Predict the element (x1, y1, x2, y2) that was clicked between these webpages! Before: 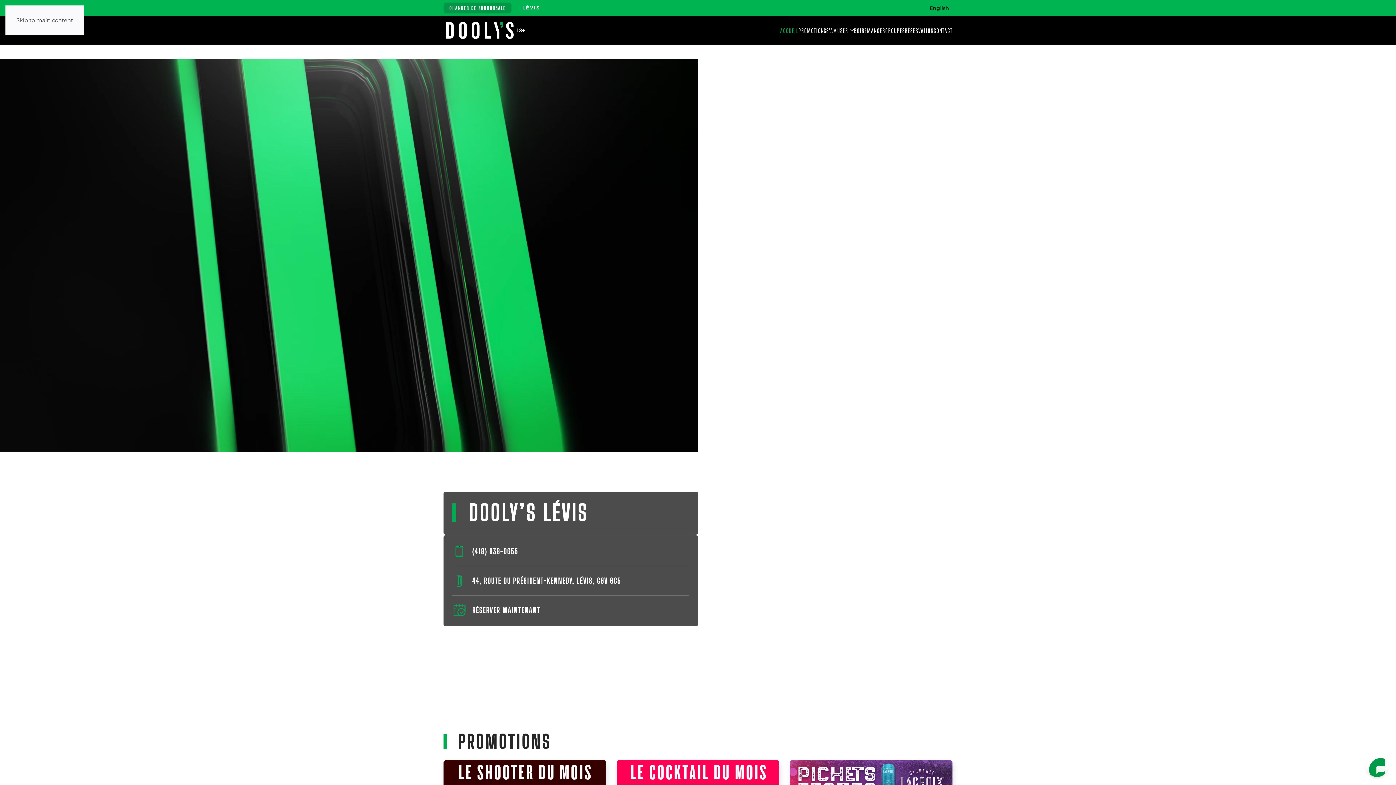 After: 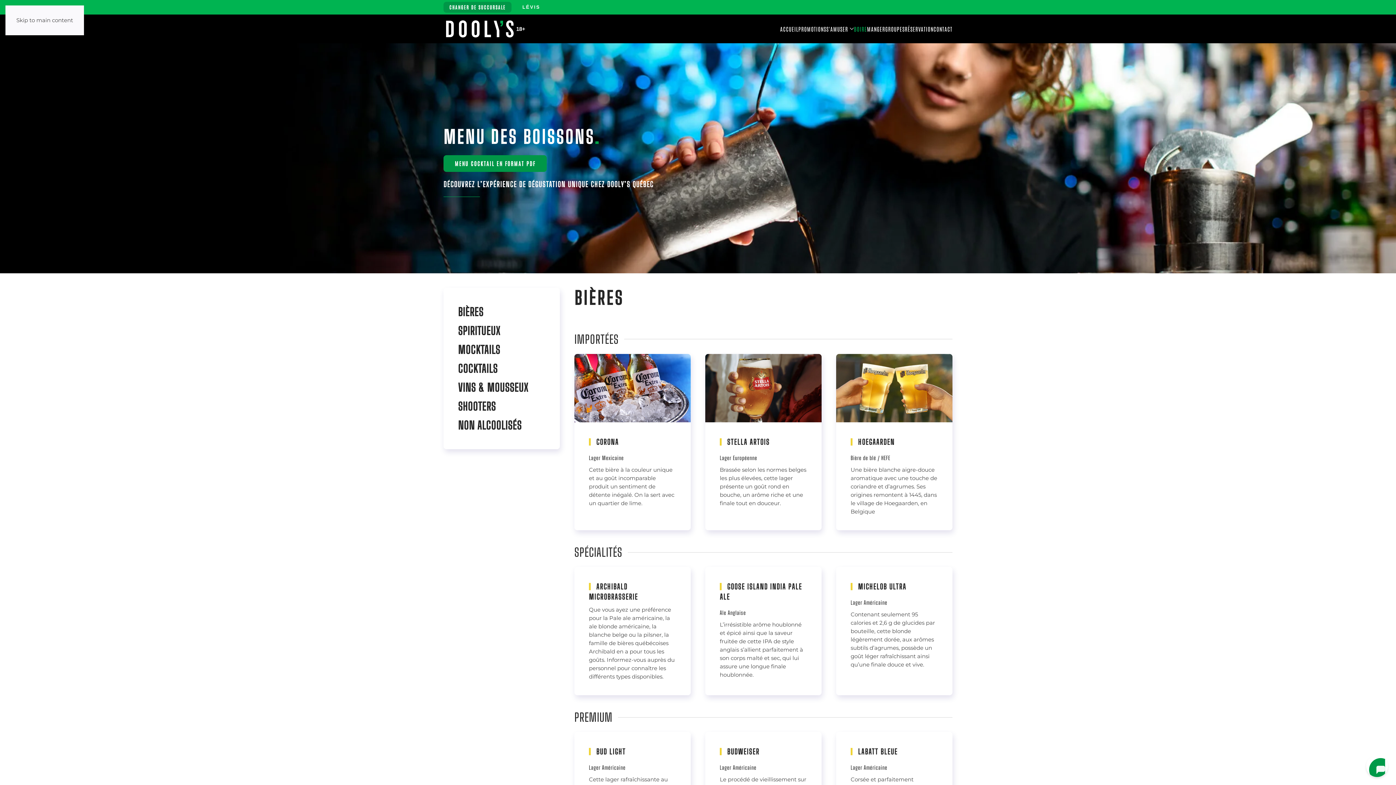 Action: label: BOIRE bbox: (854, 20, 867, 40)